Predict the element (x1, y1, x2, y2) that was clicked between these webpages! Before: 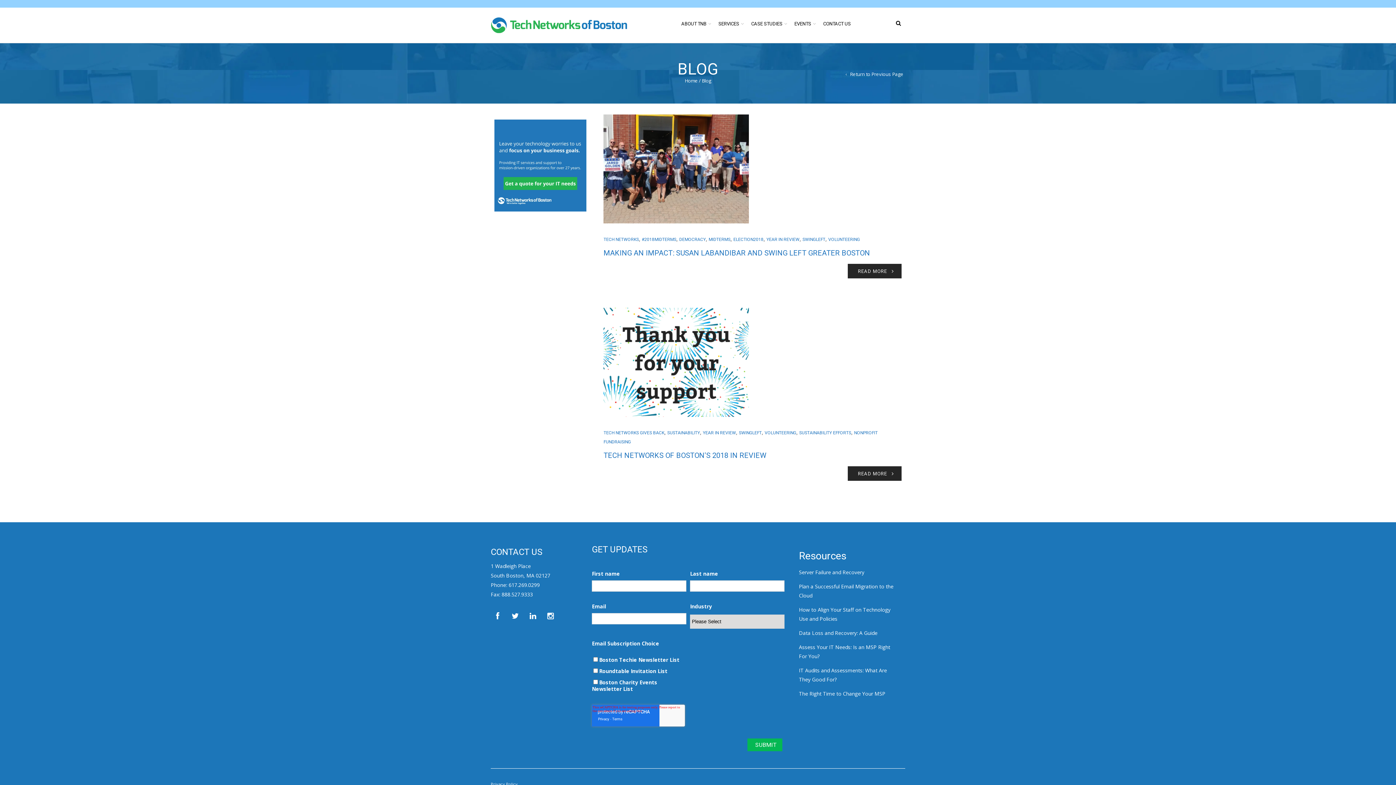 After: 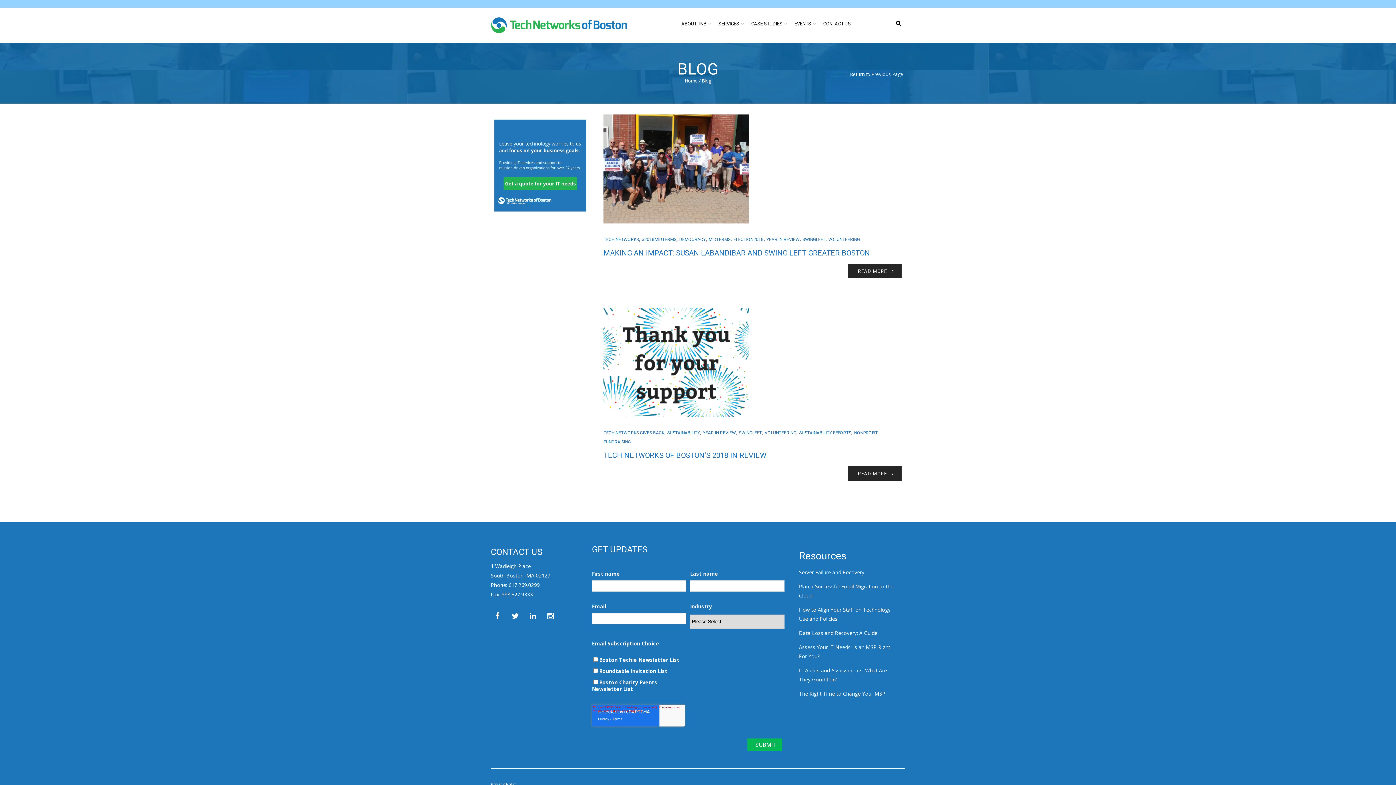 Action: bbox: (739, 430, 761, 435) label: SWINGLEFT